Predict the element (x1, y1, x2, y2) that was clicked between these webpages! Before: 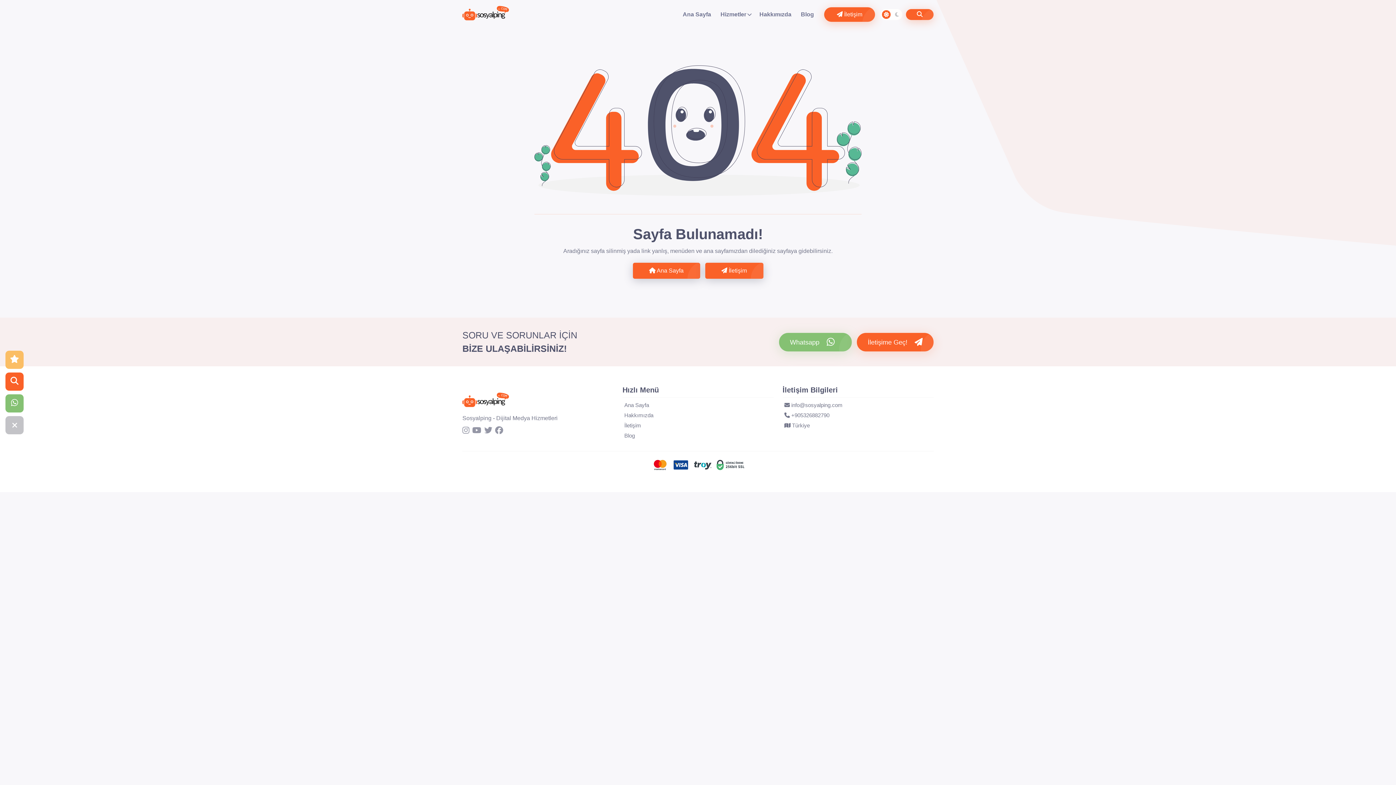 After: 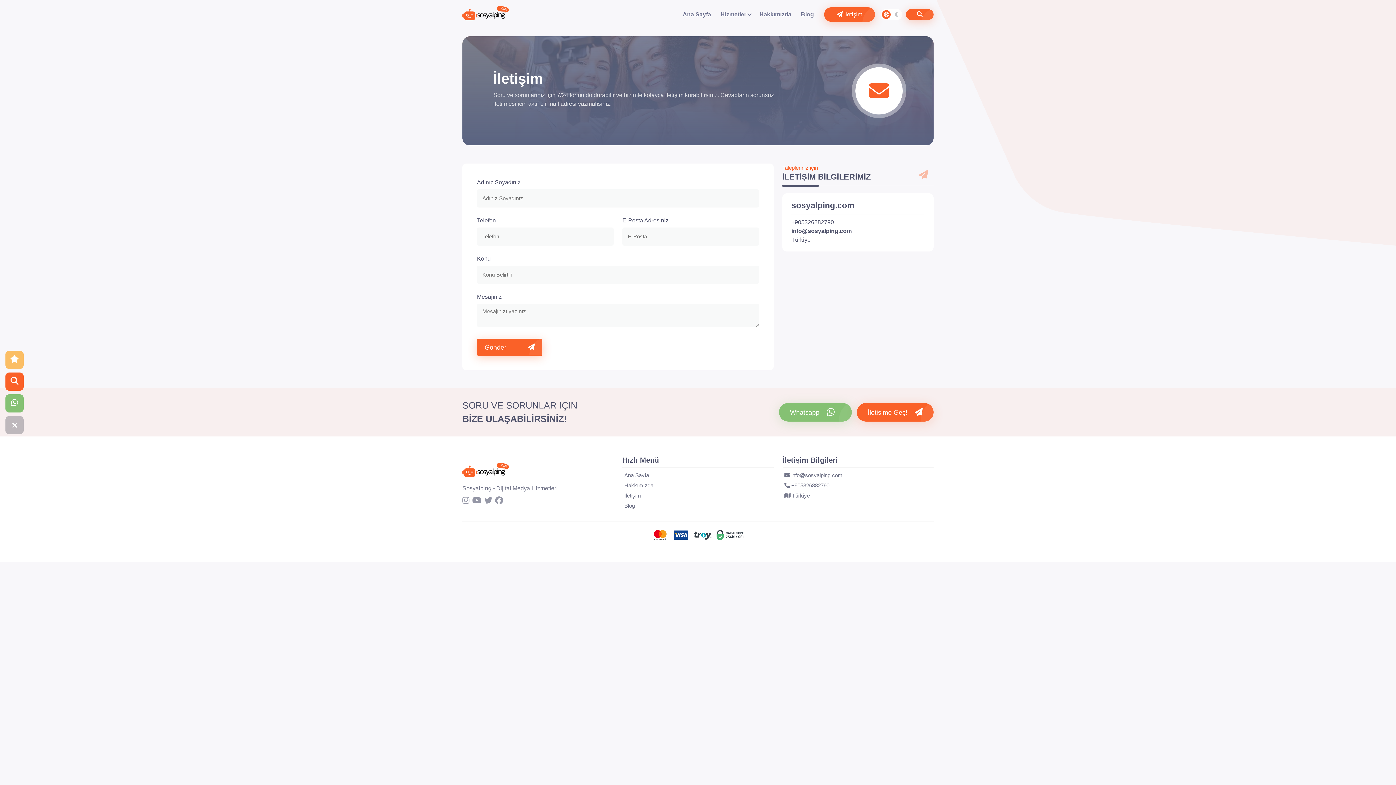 Action: label: İletişim bbox: (624, 422, 641, 429)